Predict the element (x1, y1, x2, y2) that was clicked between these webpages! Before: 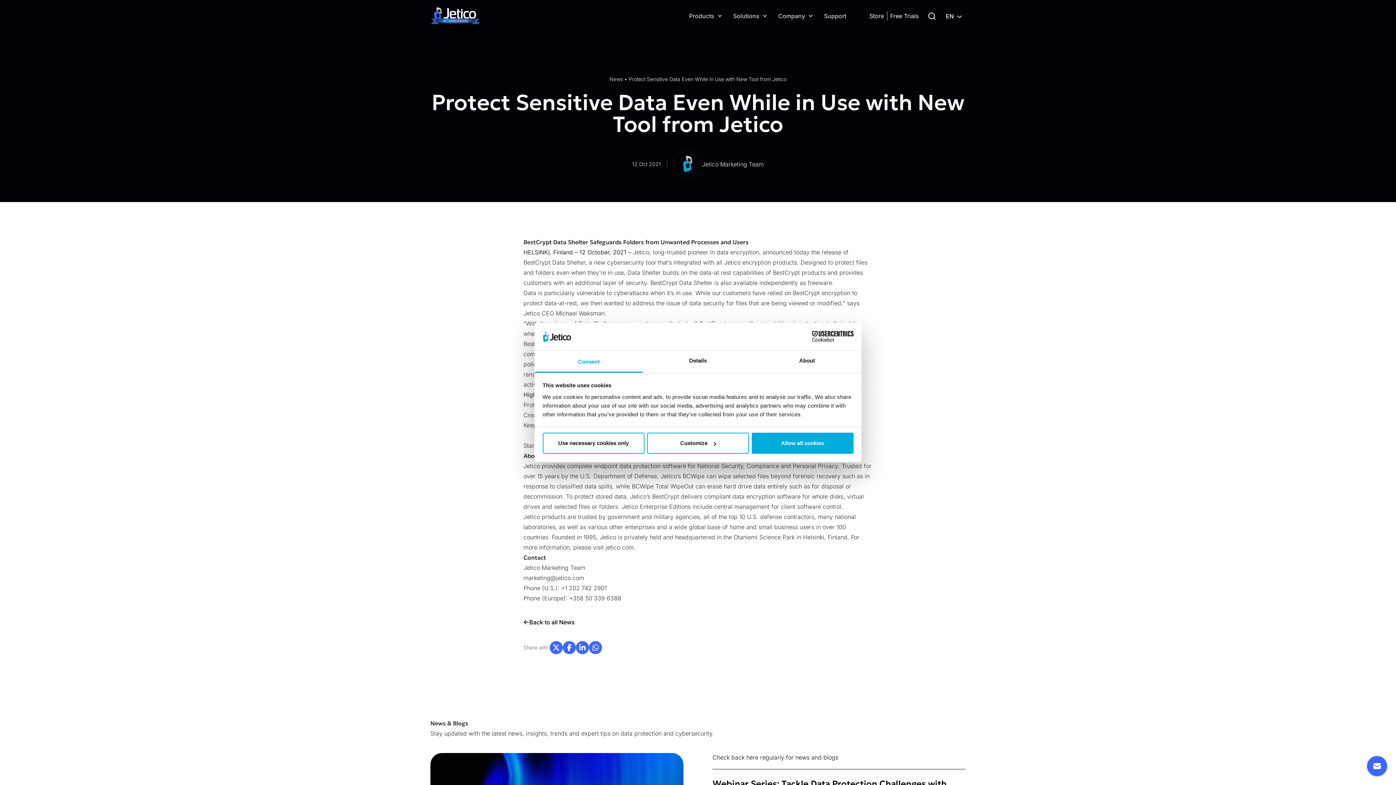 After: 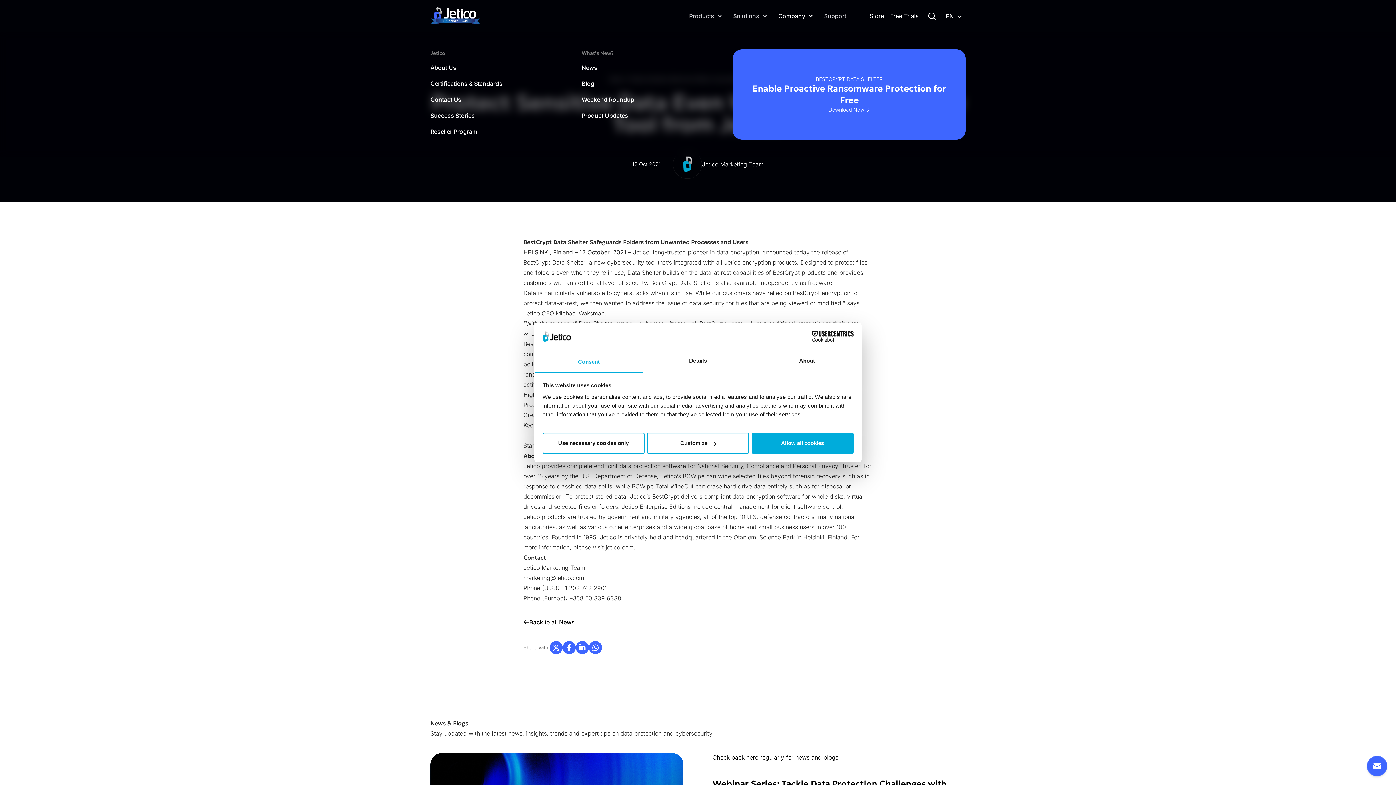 Action: bbox: (778, 5, 812, 26) label: Company